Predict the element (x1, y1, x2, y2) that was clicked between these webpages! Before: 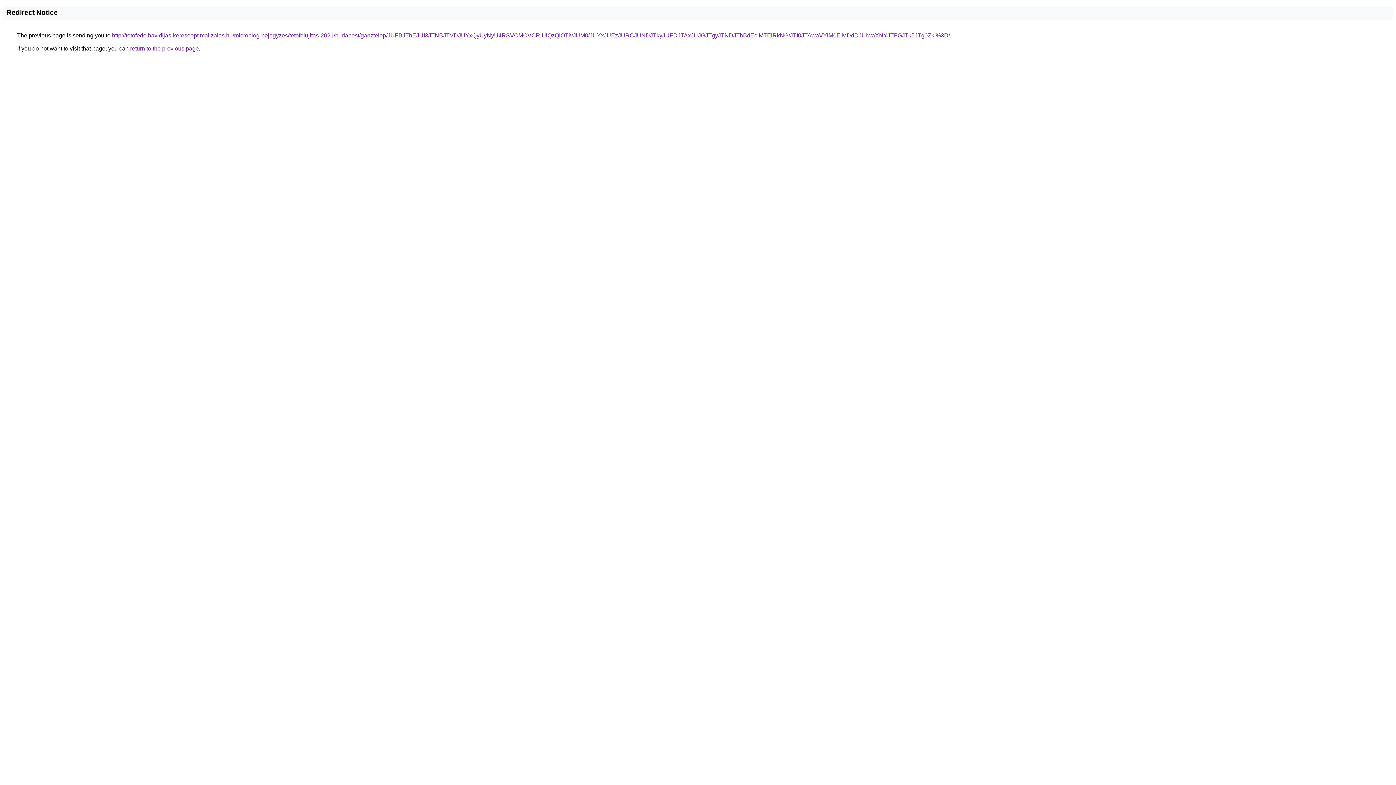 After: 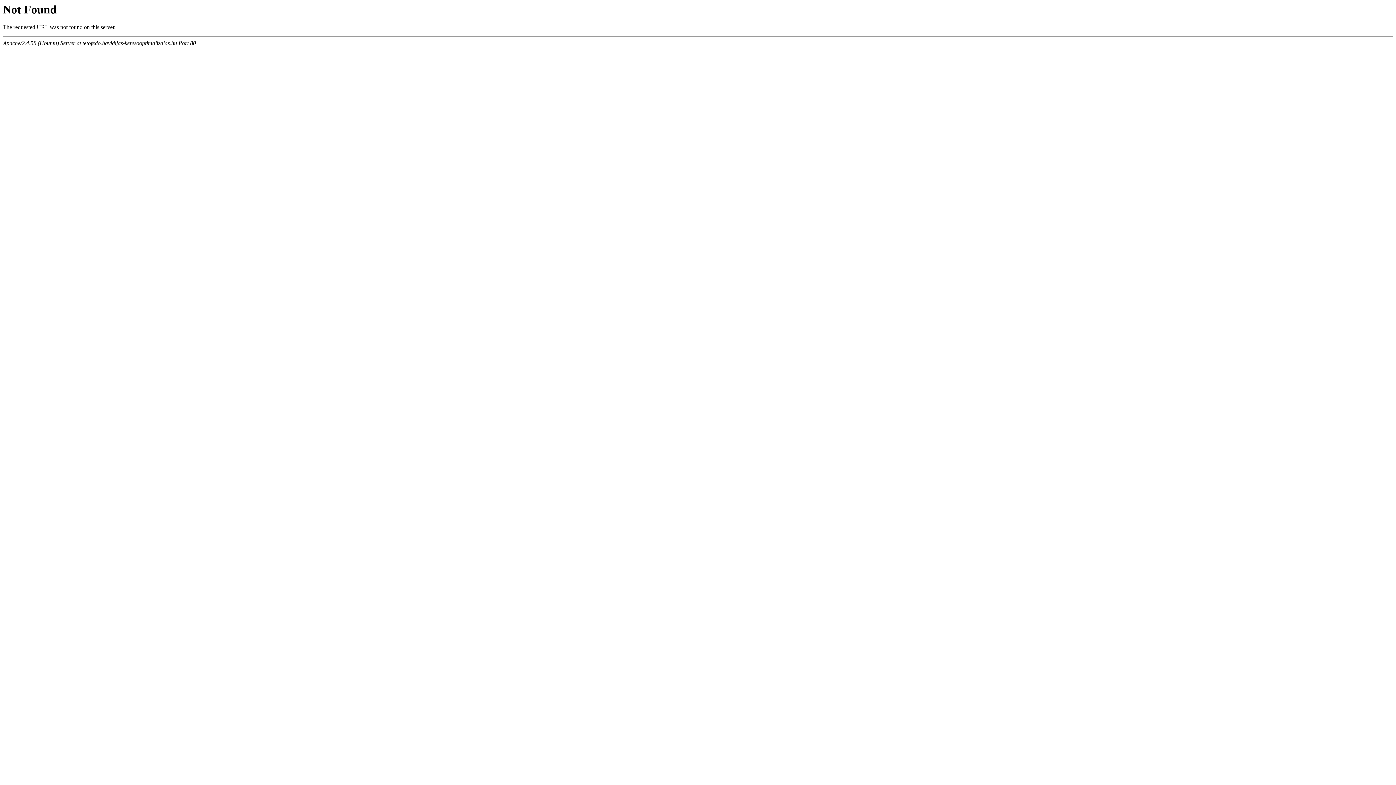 Action: label: http://tetofedo.havidijas-keresooptimalizalas.hu/microblog-bejegyzes/tetofelujitas-2021/budapest/ganztelep/JUFBJThEJUI3JTNBJTVDJUYxQyUyNyU4RSVCMCVCRlUlQzQlOTlvJUM0/JUYxJUEzJURCJUNDJTkyJUFDJTAxJUJGJTgyJTNDJThBdEclMTElRkNG/JTI0JTAwaVYlM0ElMDdDJUIwaXNYJTFGJTk5JTg0ZkI%3D/ bbox: (112, 32, 950, 38)